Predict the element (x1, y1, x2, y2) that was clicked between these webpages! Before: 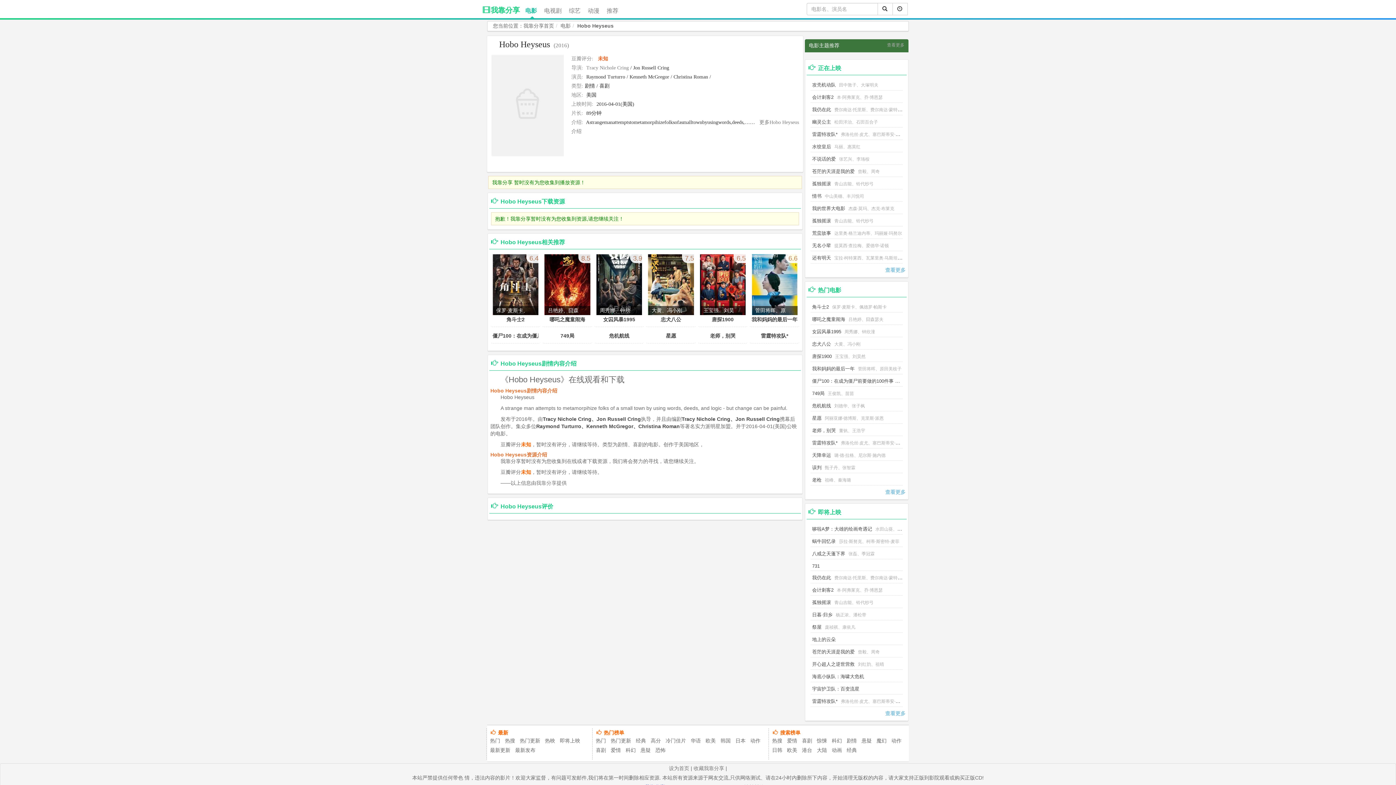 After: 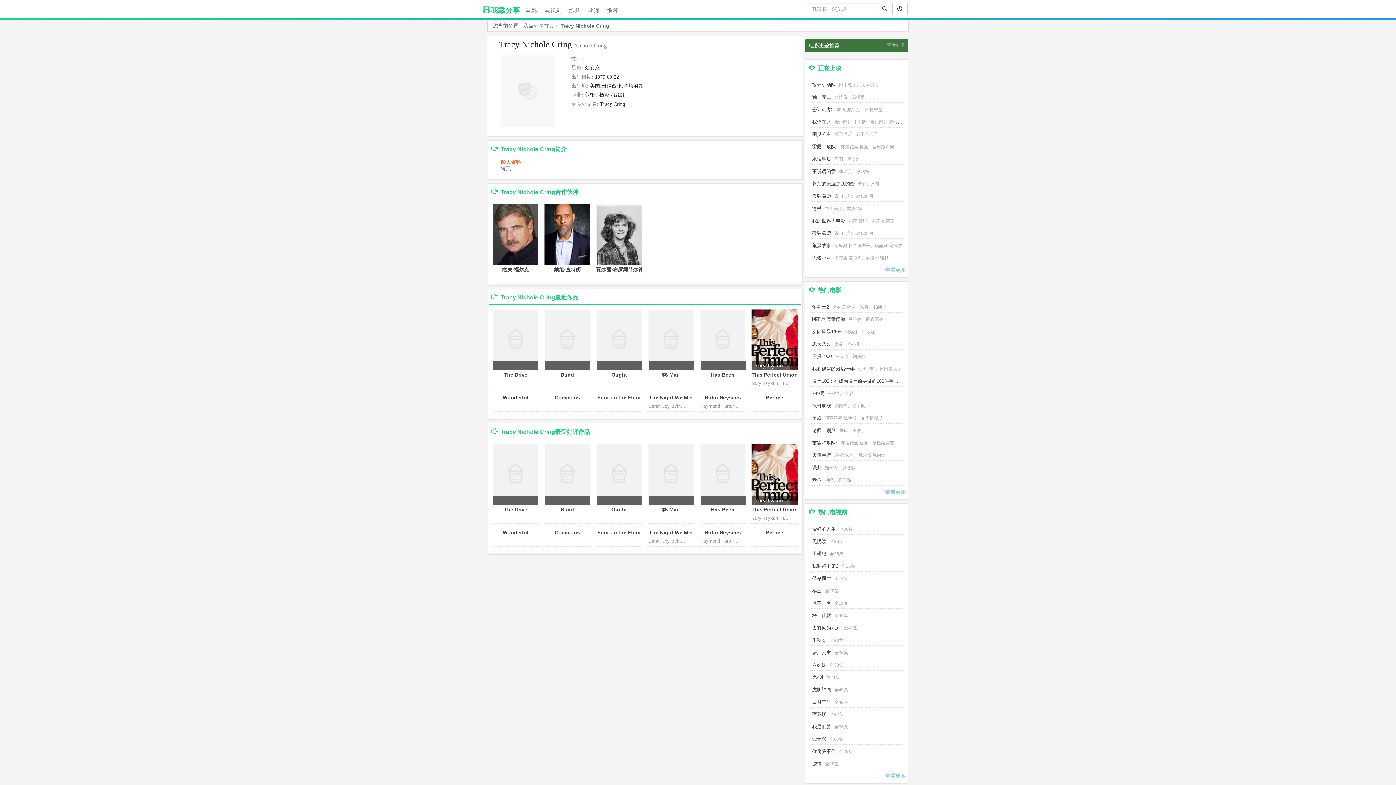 Action: bbox: (586, 65, 629, 70) label: Tracy Nichole Cring